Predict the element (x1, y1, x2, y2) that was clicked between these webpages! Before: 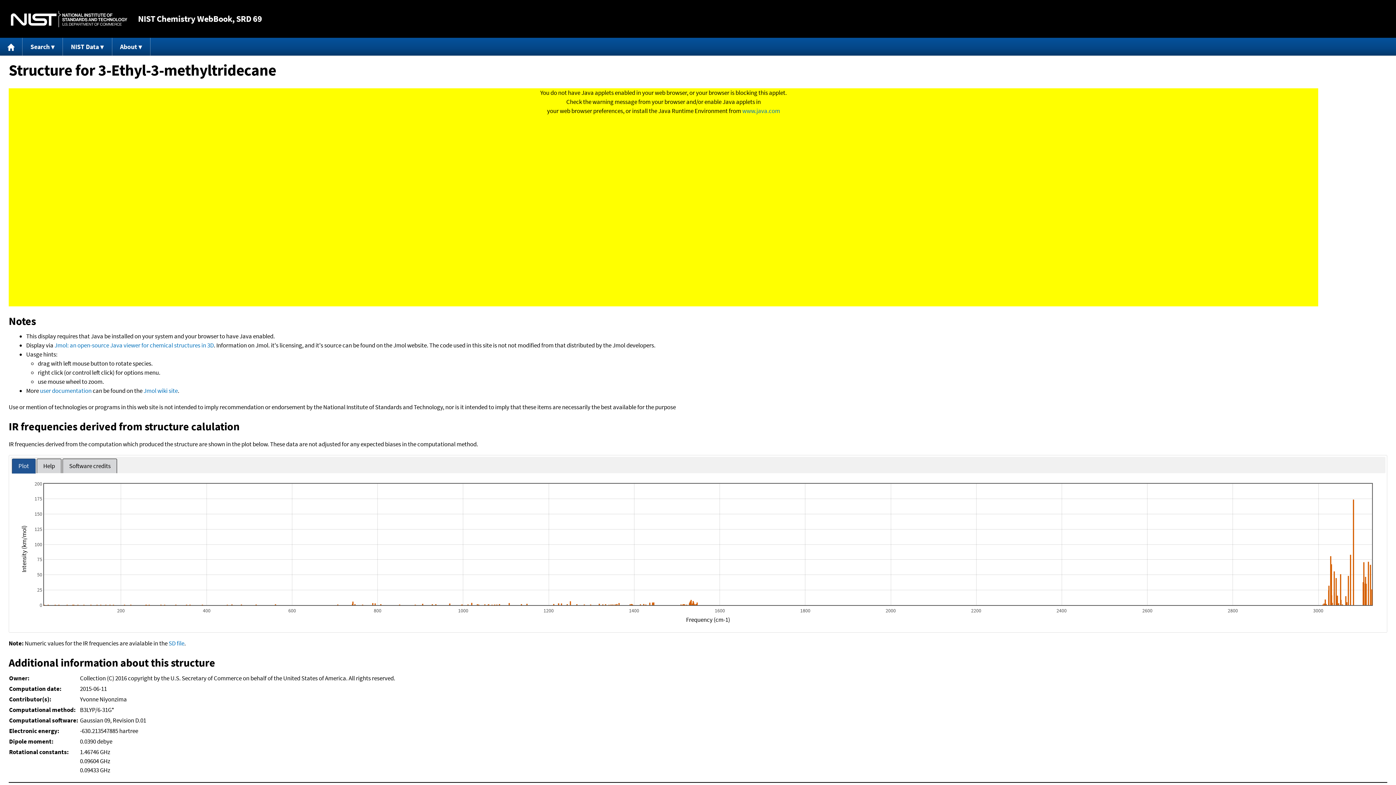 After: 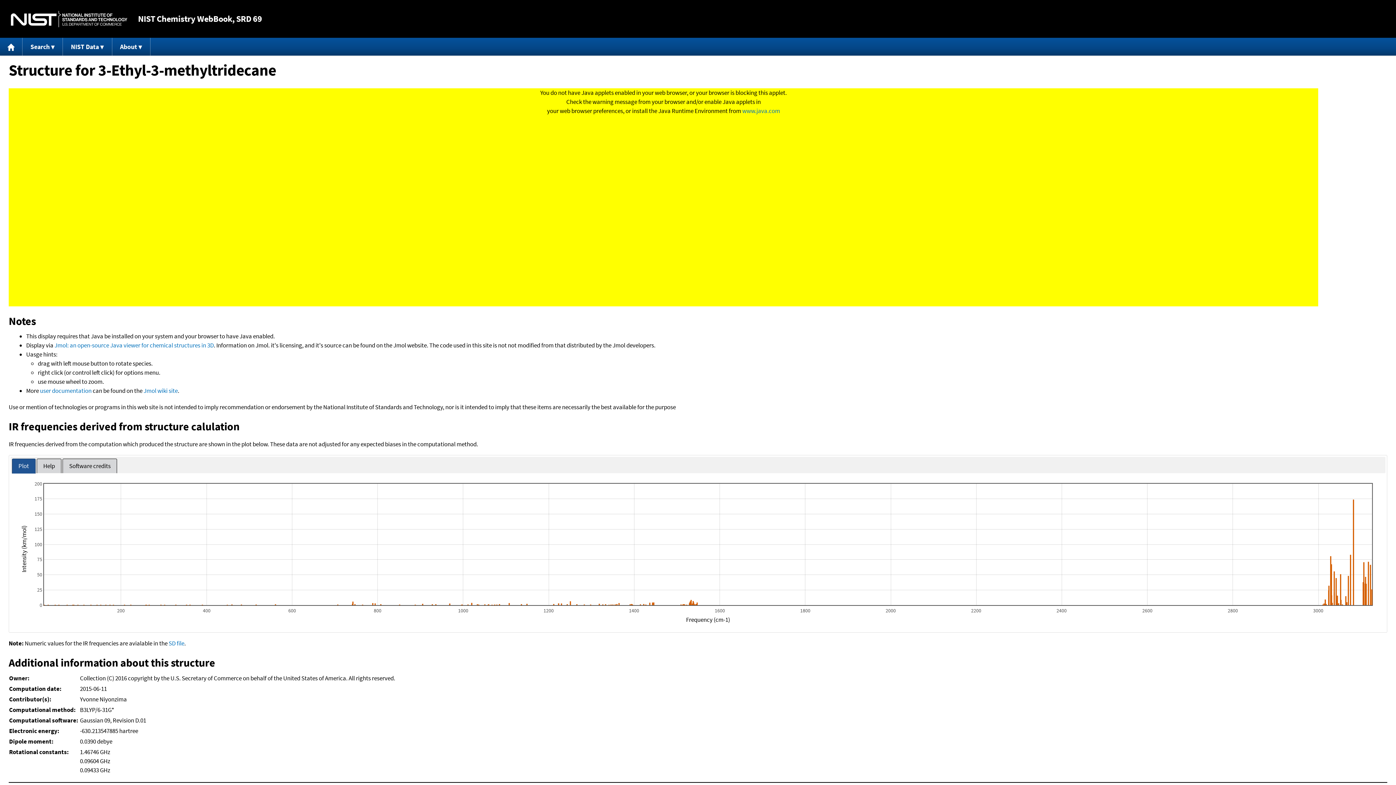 Action: label: National Institute of Standards and Technology bbox: (10, 10, 127, 27)